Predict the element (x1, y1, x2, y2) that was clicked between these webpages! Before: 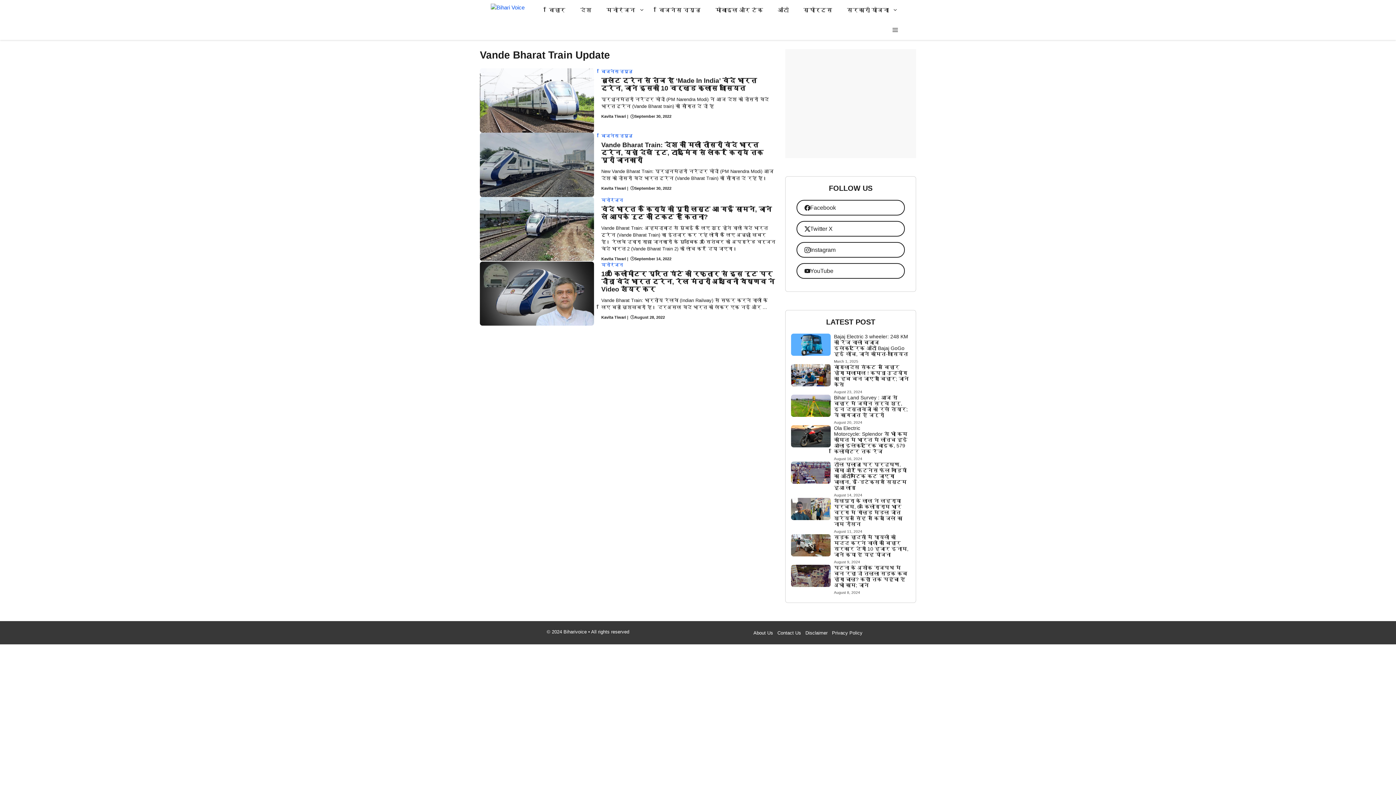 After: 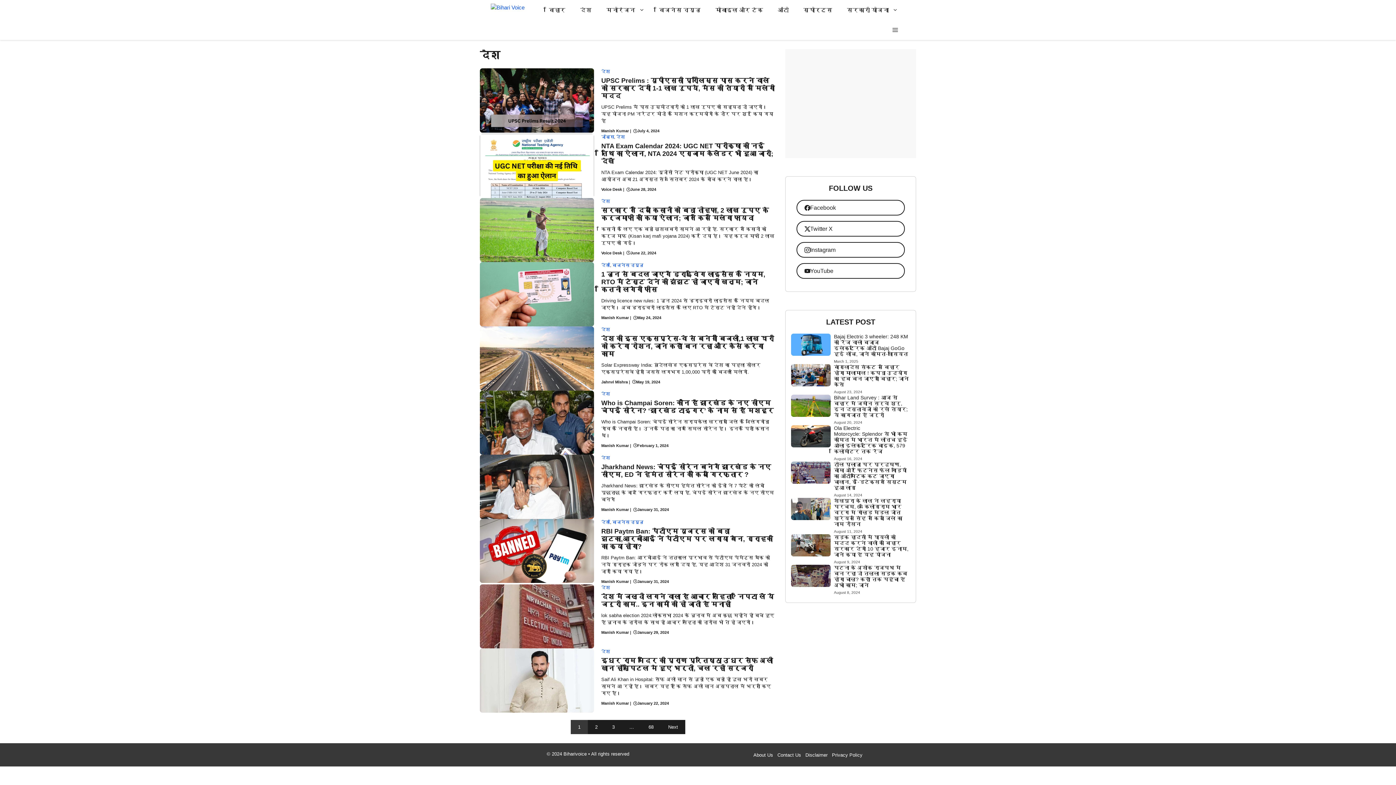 Action: bbox: (573, 0, 599, 20) label: देश